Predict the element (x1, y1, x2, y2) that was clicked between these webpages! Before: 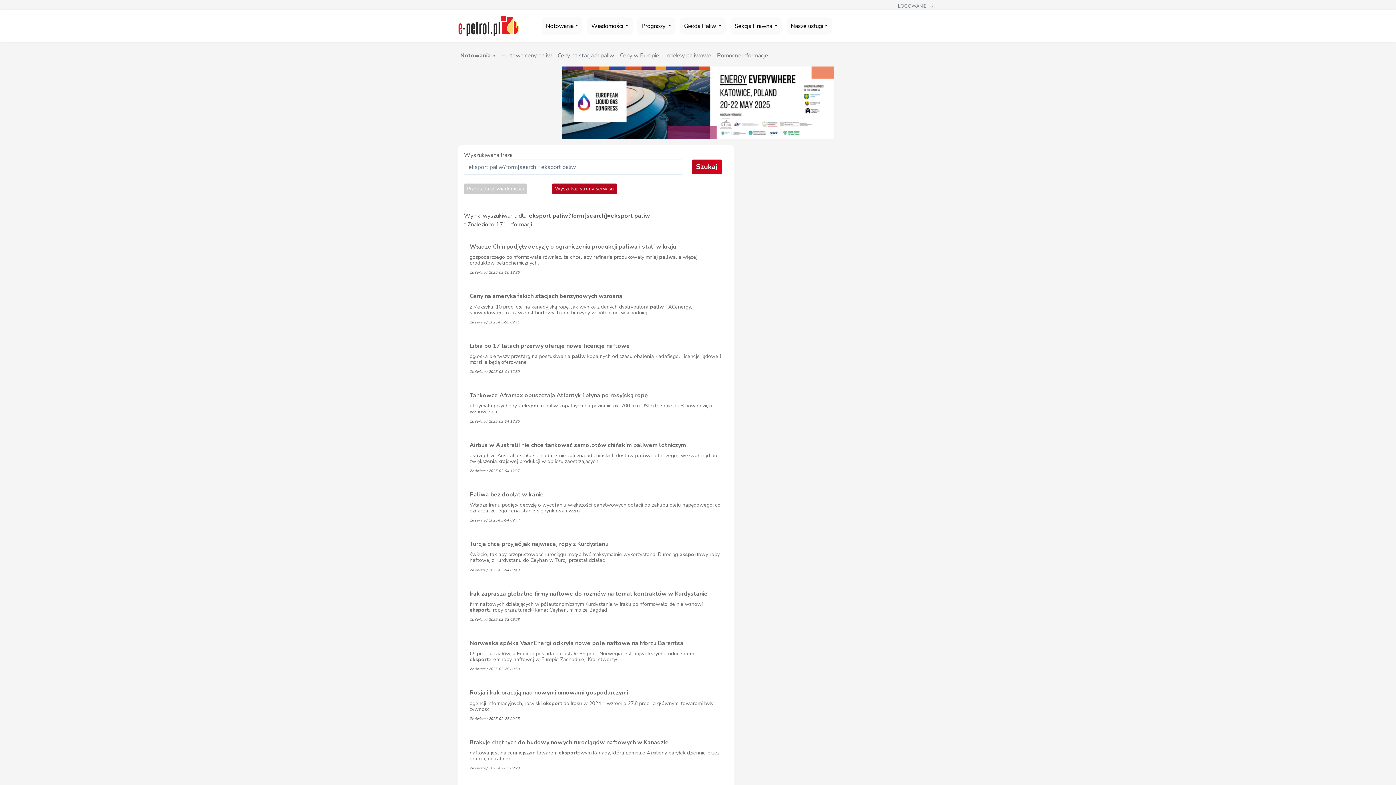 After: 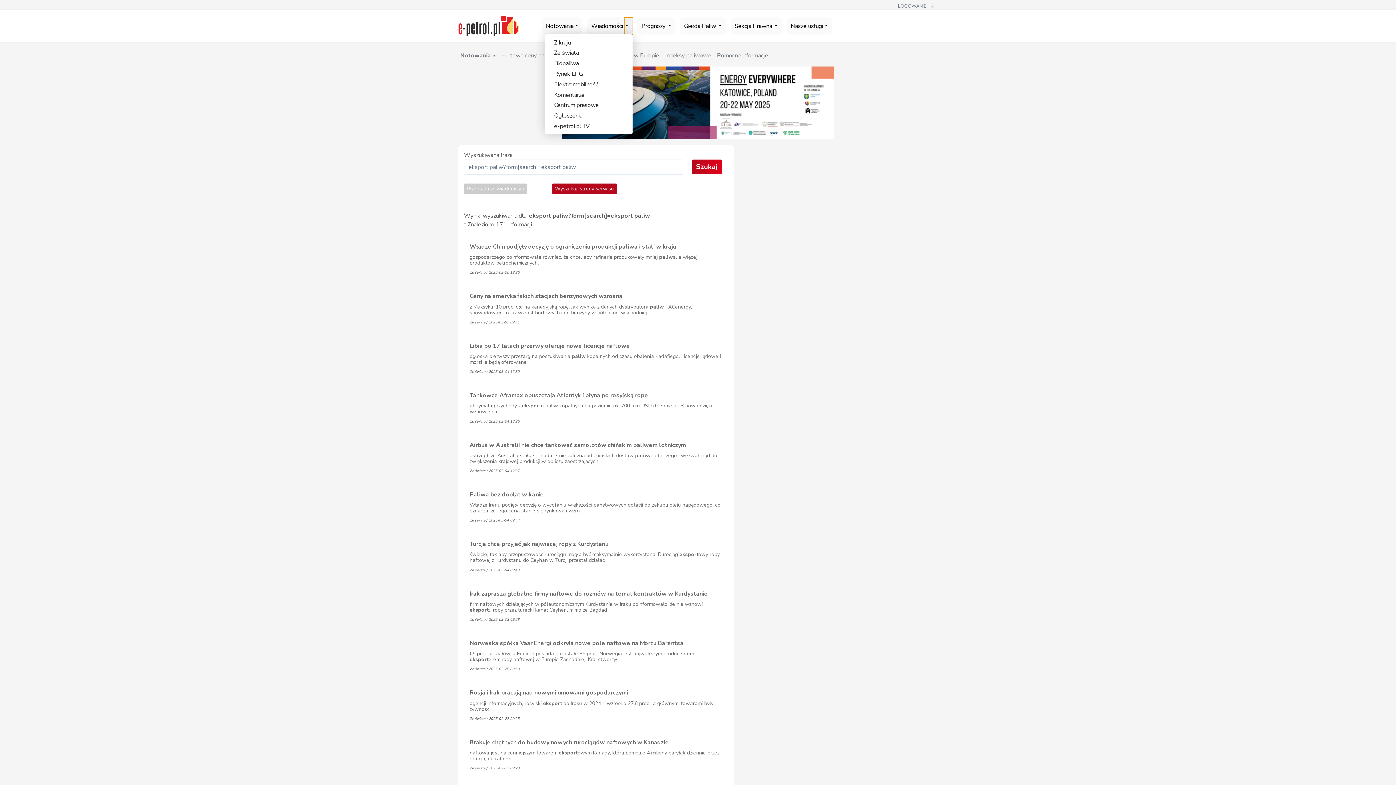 Action: label: Dropdown bbox: (624, 17, 632, 34)